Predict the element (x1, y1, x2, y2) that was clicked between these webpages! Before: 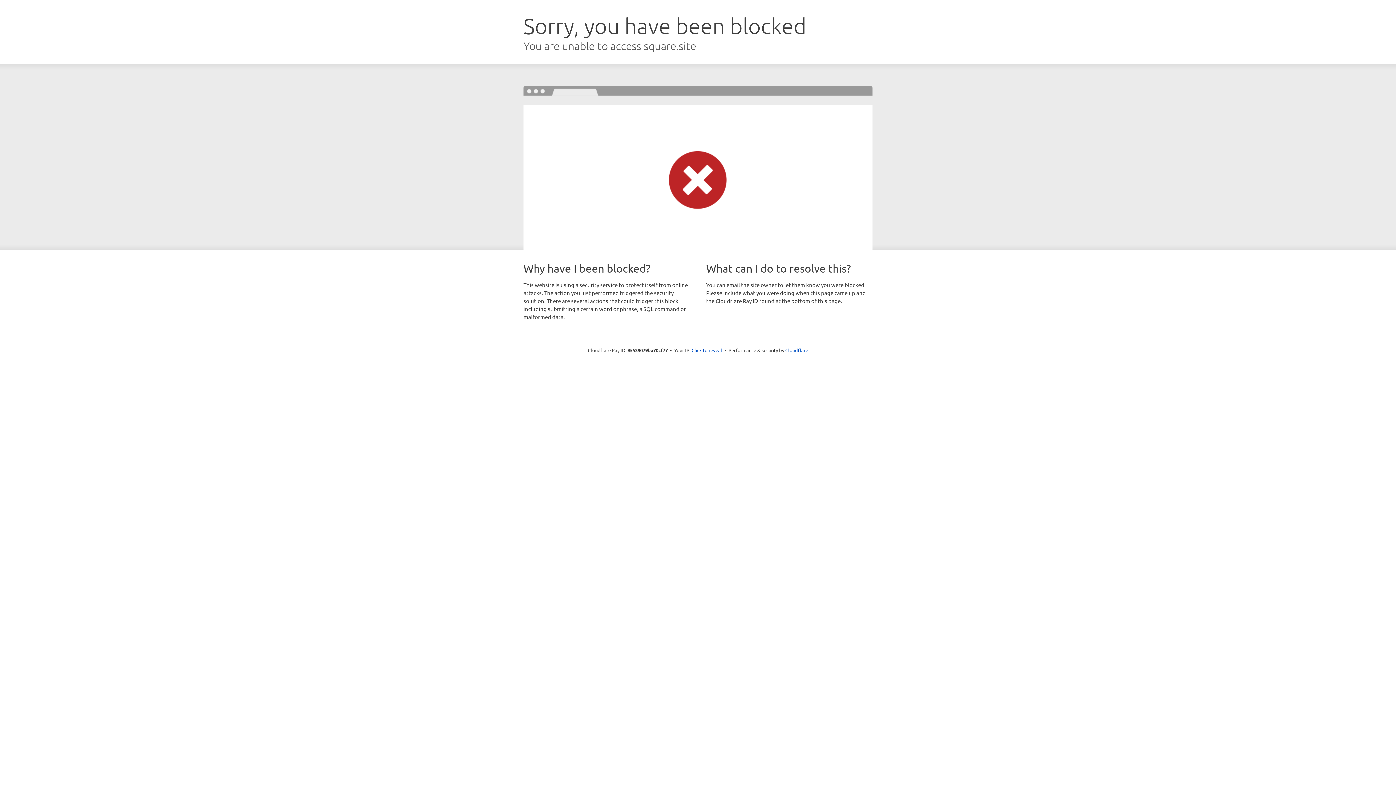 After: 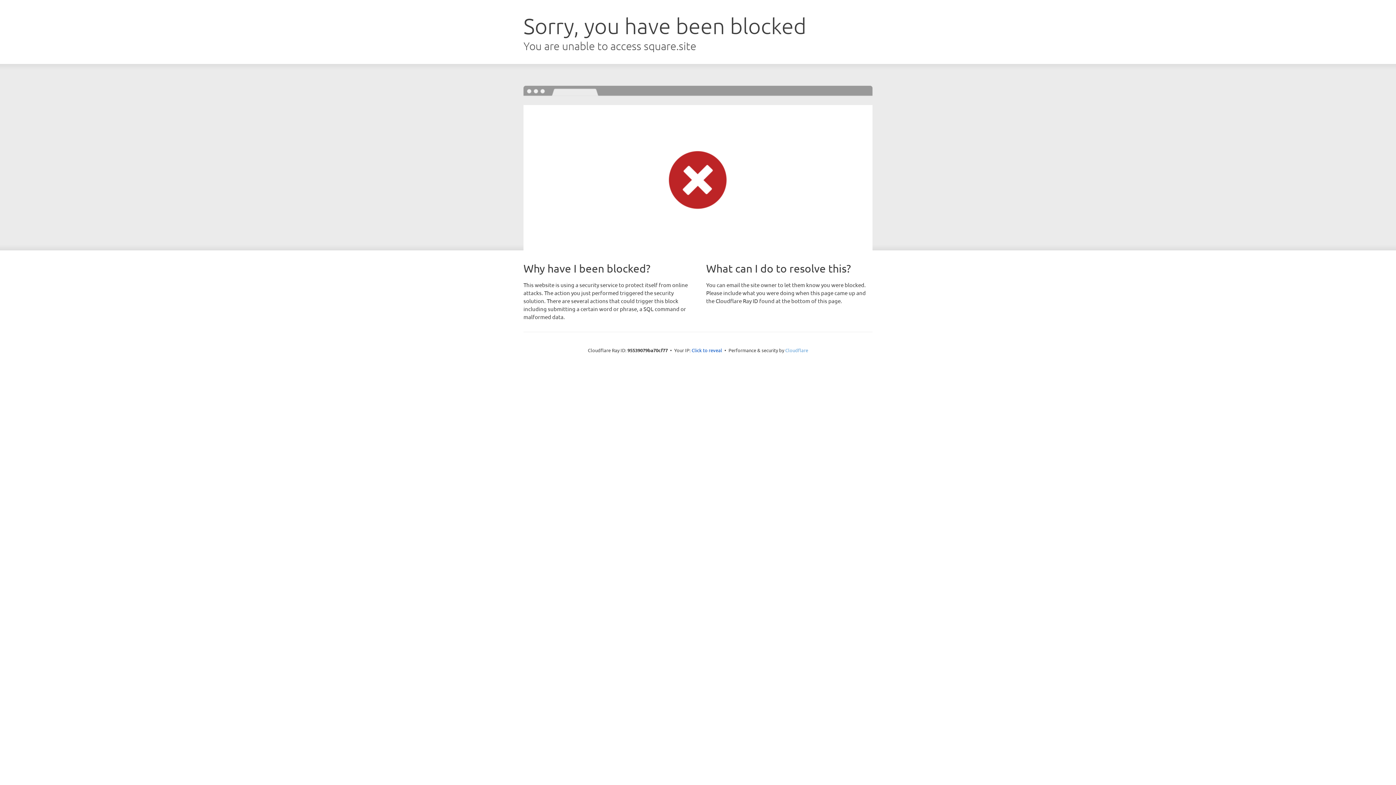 Action: bbox: (785, 347, 808, 353) label: Cloudflare